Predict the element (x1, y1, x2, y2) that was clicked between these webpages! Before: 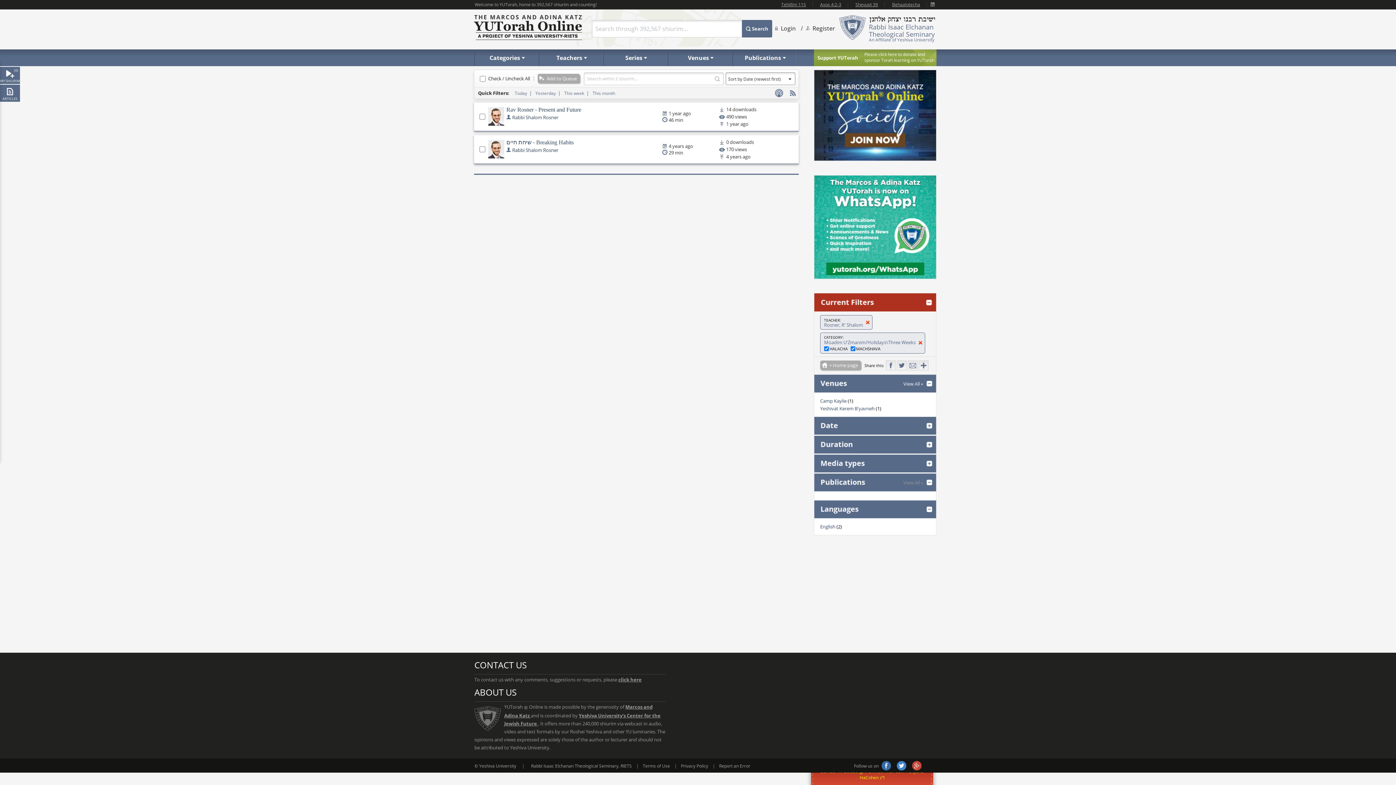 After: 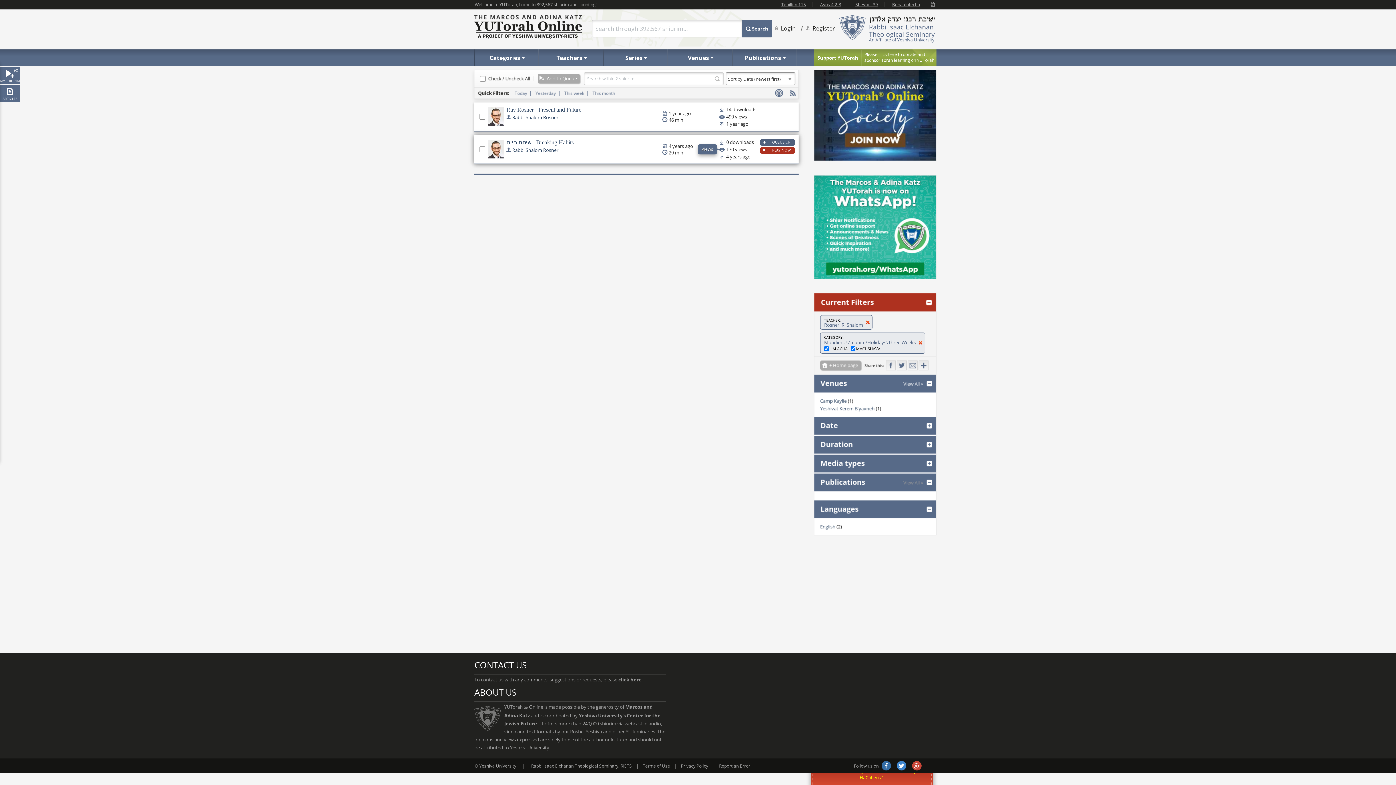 Action: bbox: (719, 146, 771, 152) label: 170 views